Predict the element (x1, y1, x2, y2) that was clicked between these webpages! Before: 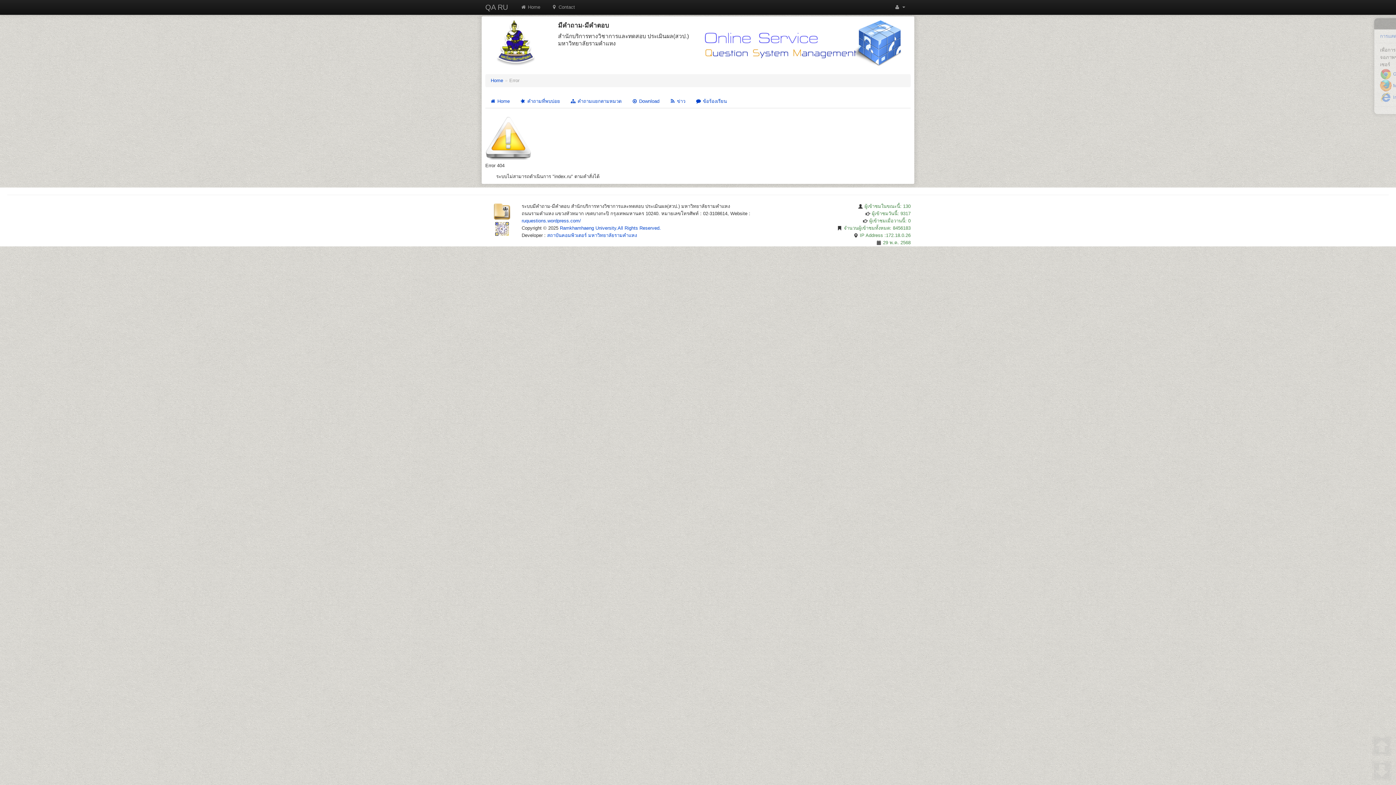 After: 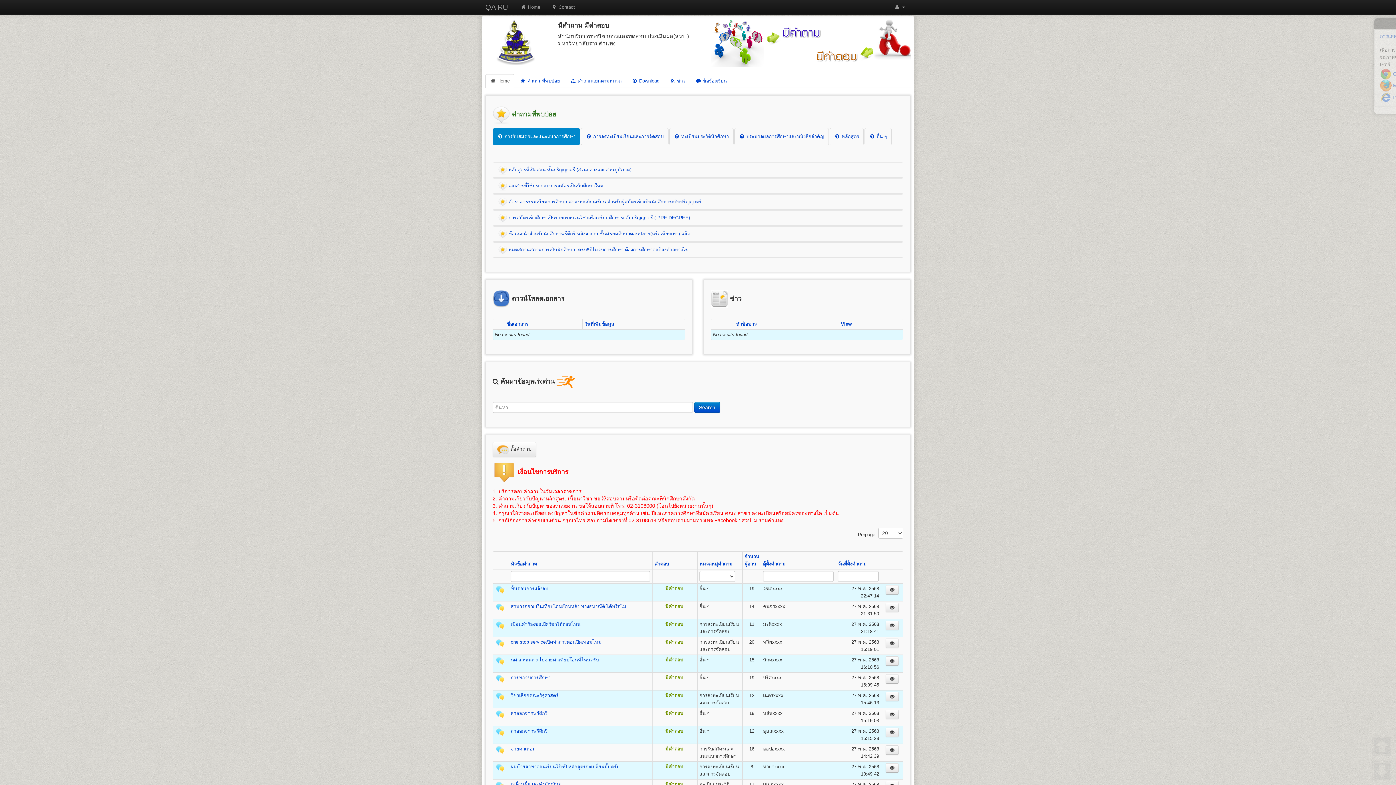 Action: bbox: (478, 0, 515, 14) label: QA RU